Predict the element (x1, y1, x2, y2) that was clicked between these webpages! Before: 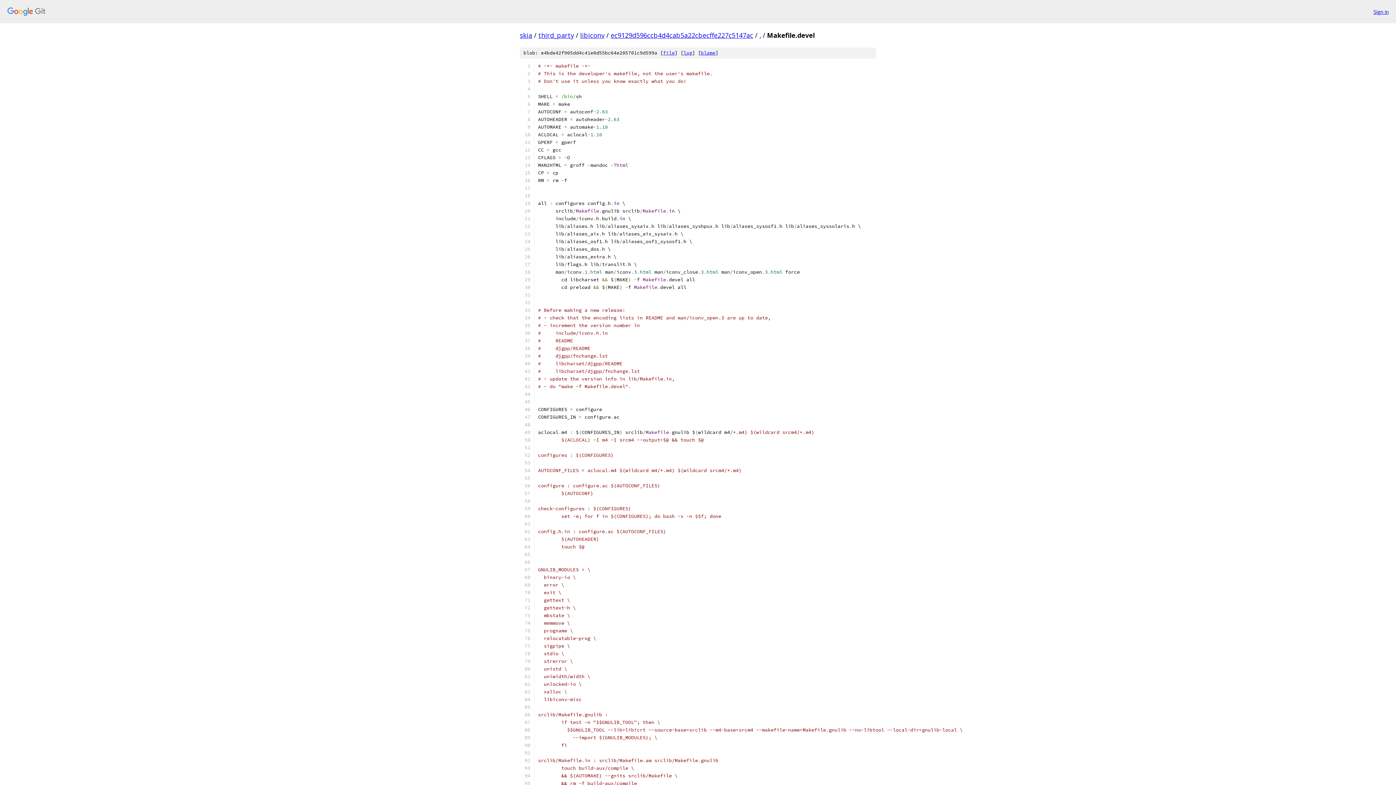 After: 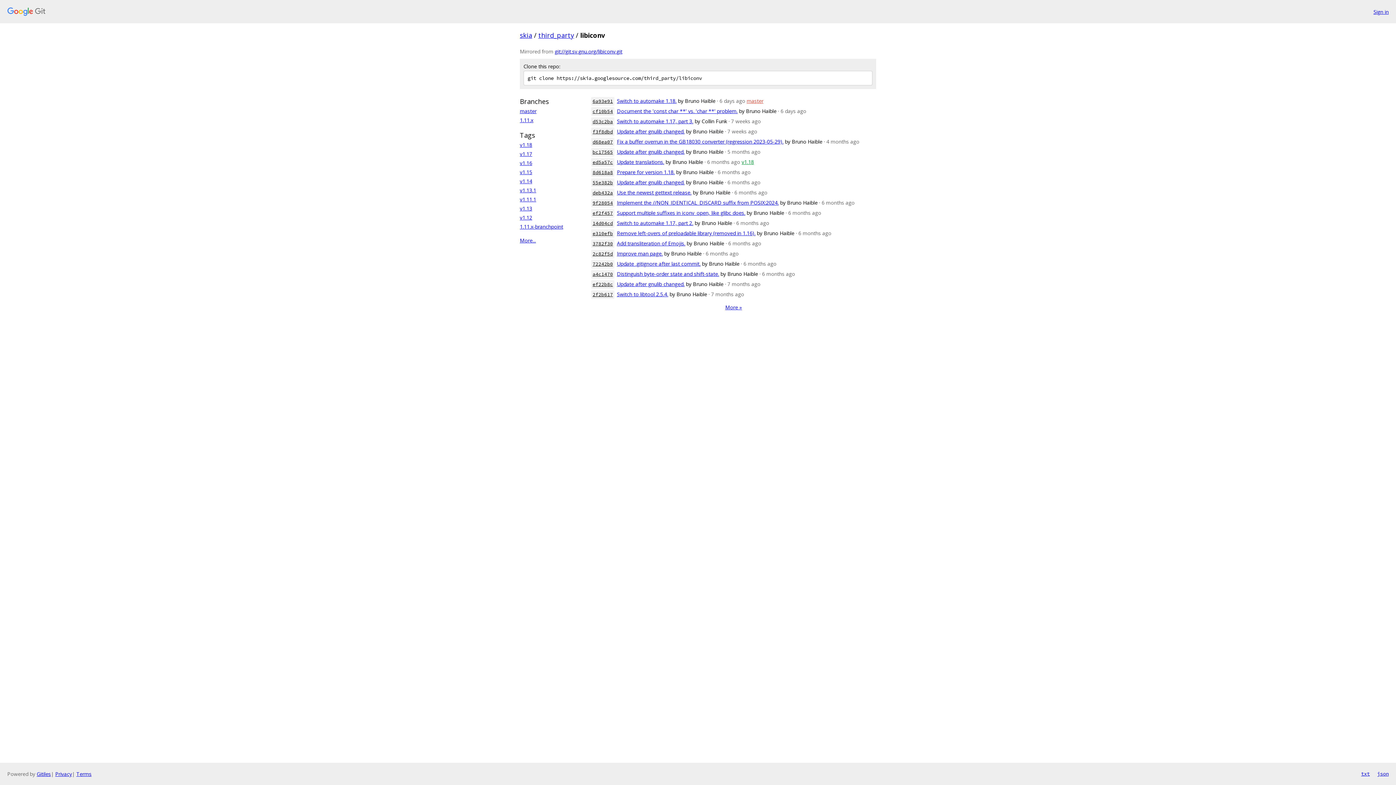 Action: label: libiconv bbox: (580, 30, 604, 39)